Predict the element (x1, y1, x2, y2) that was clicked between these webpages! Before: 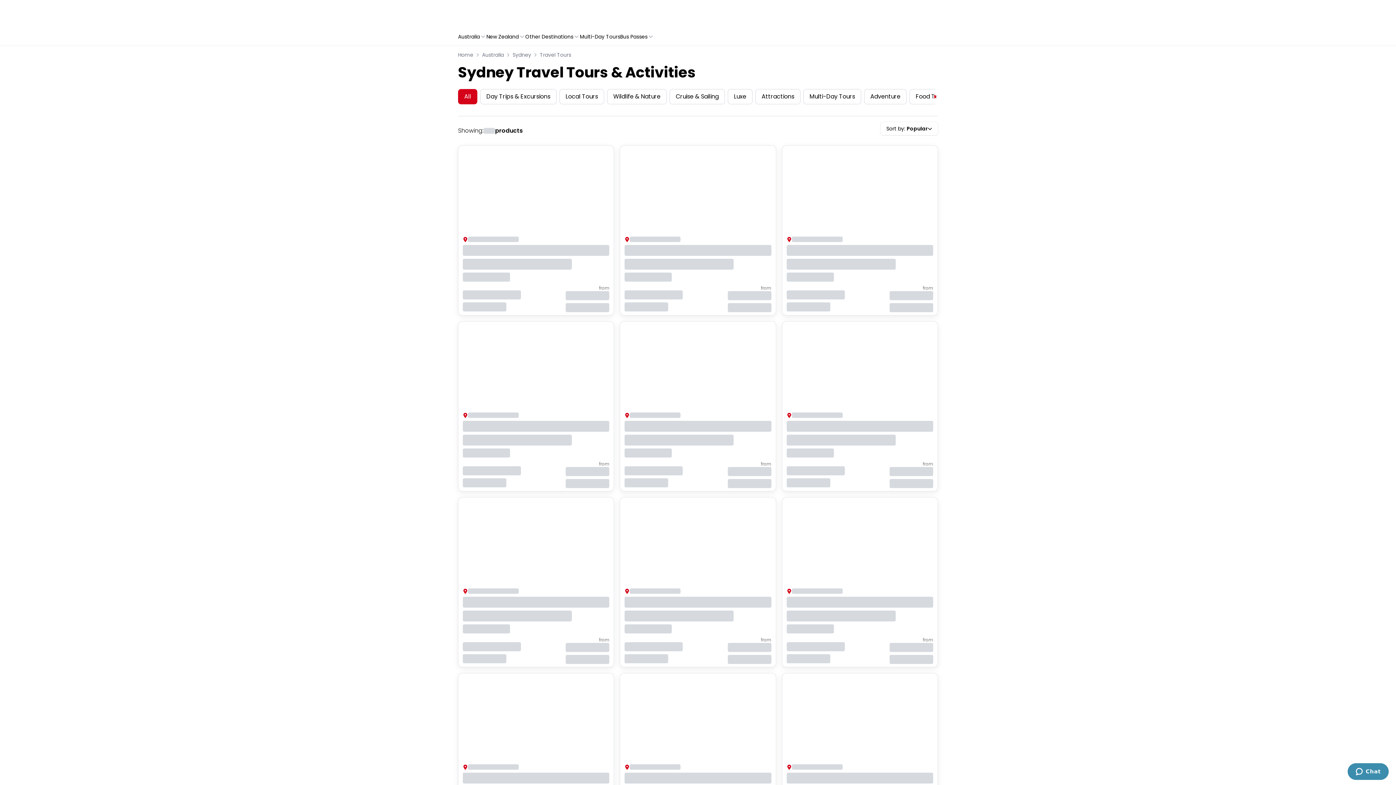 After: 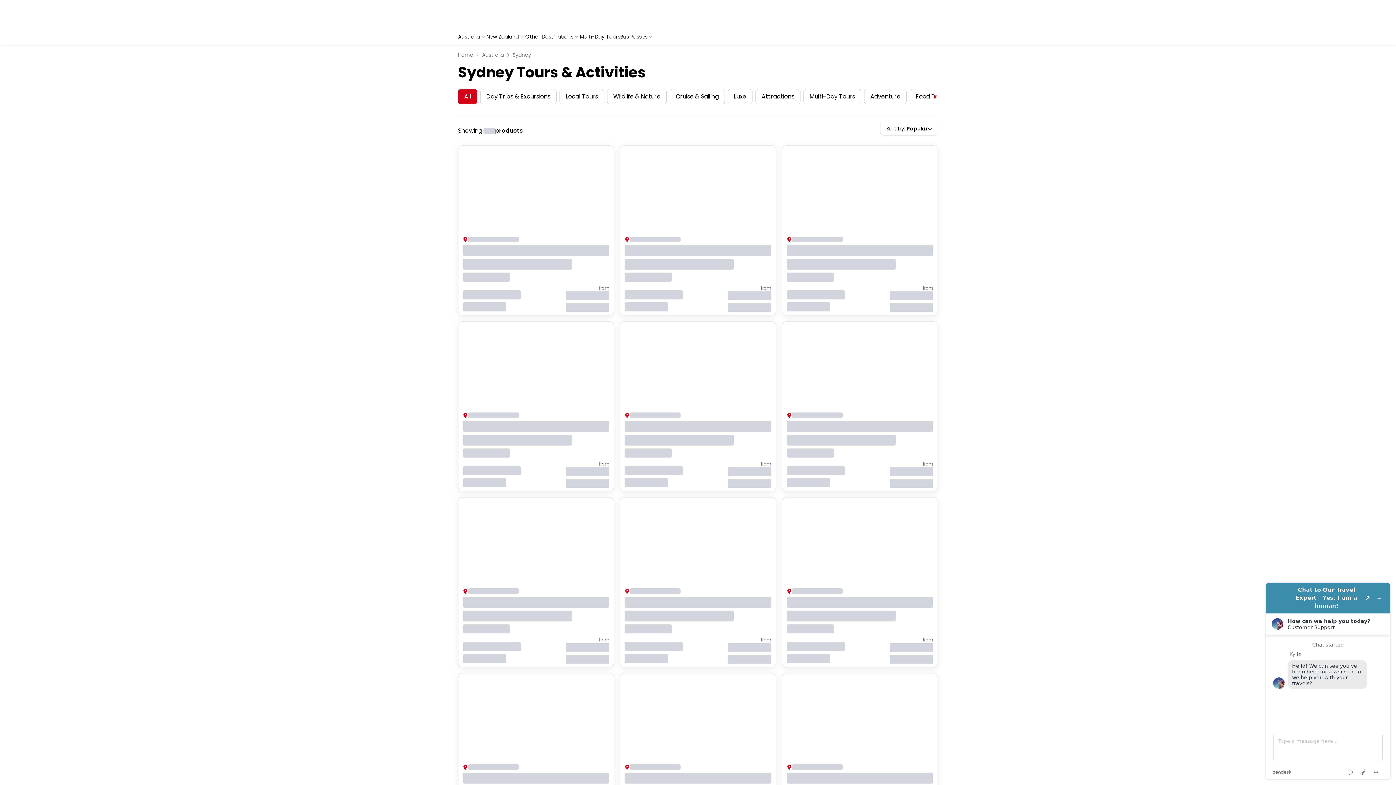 Action: label: Sydney bbox: (512, 51, 531, 58)